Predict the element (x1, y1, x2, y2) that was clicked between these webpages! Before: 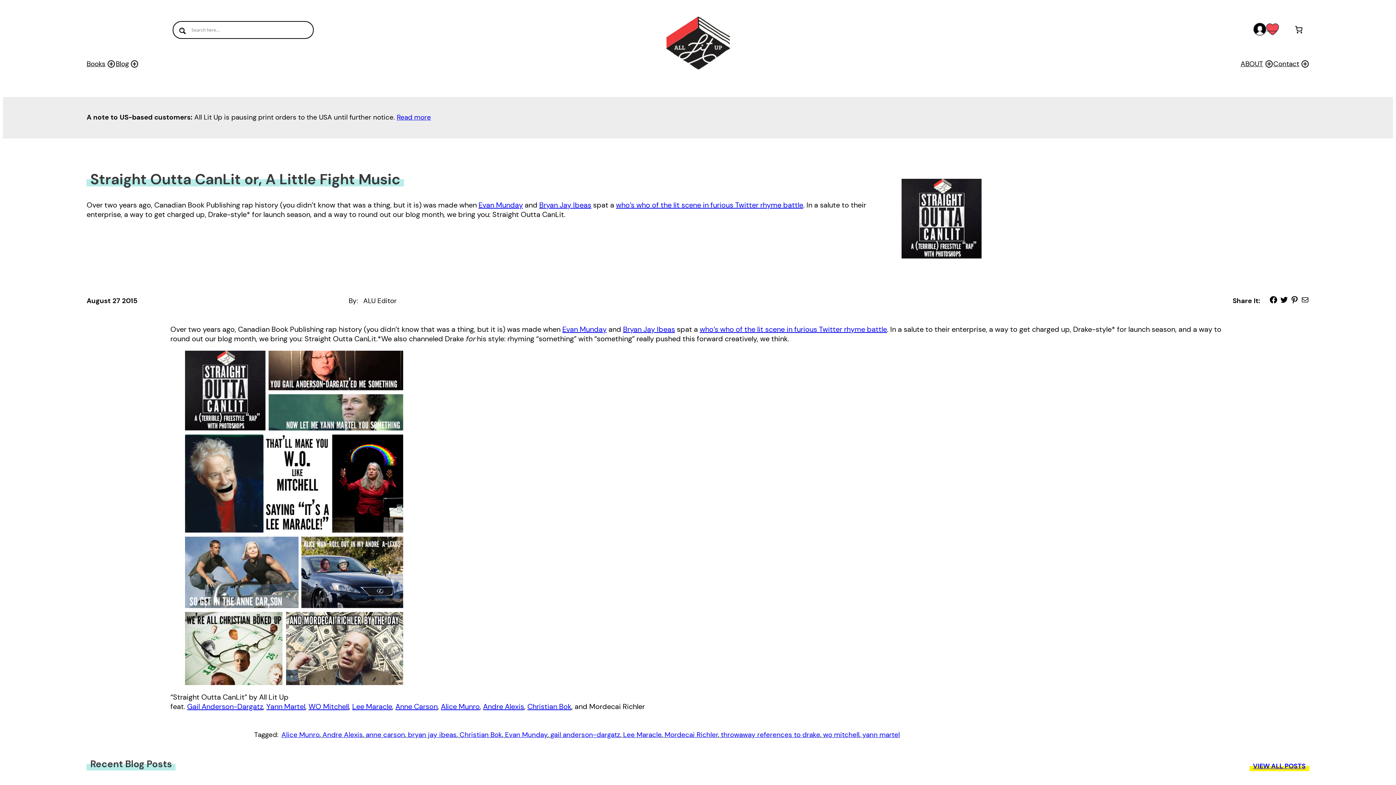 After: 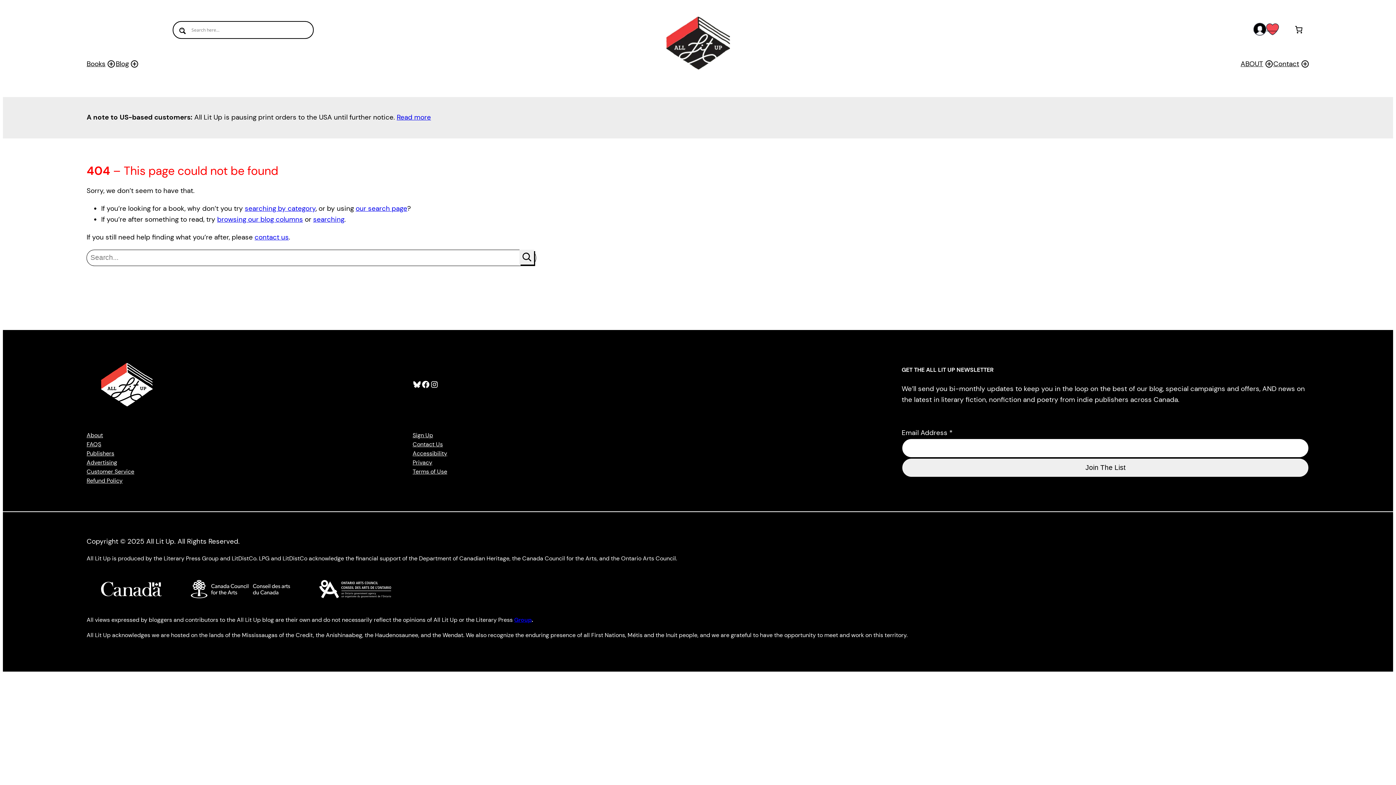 Action: bbox: (539, 200, 591, 209) label: Bryan Jay Ibeas